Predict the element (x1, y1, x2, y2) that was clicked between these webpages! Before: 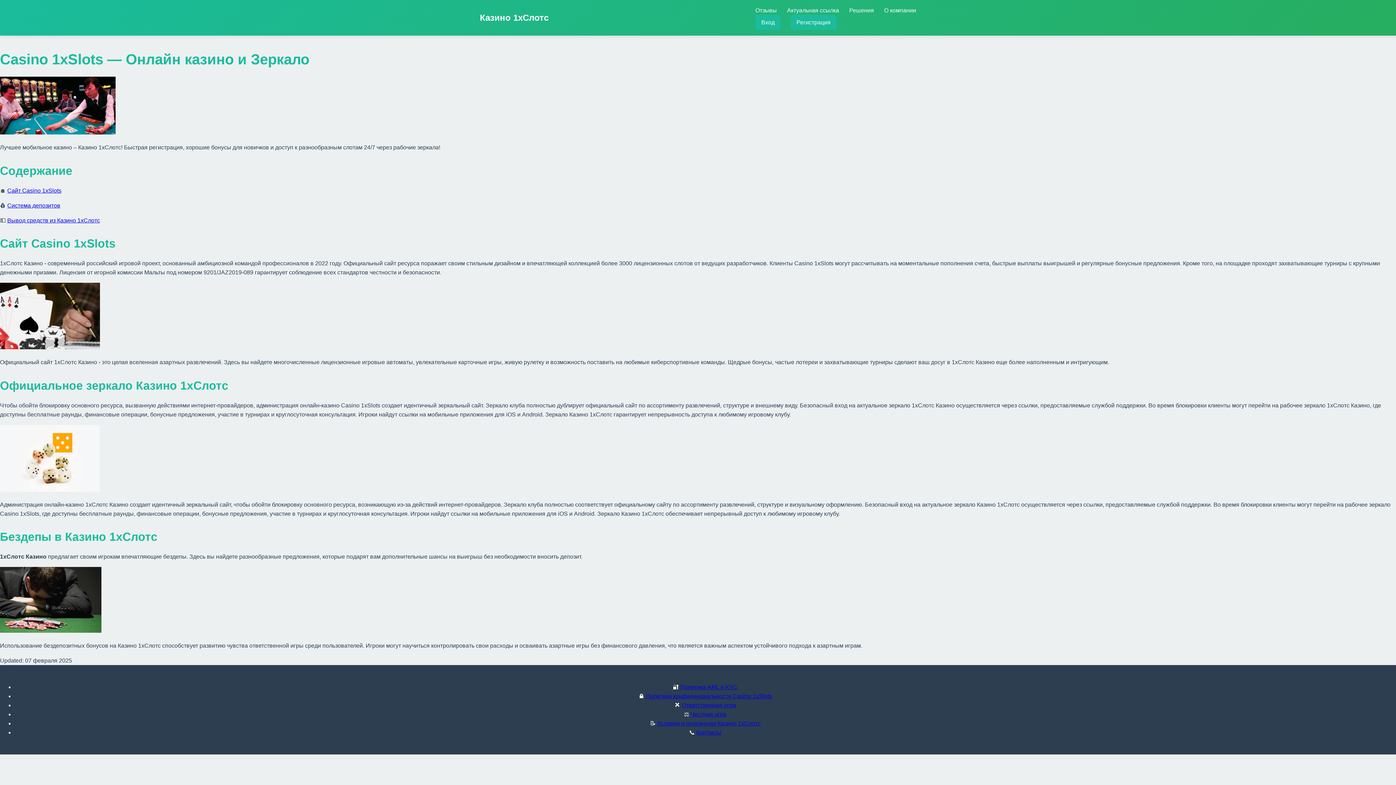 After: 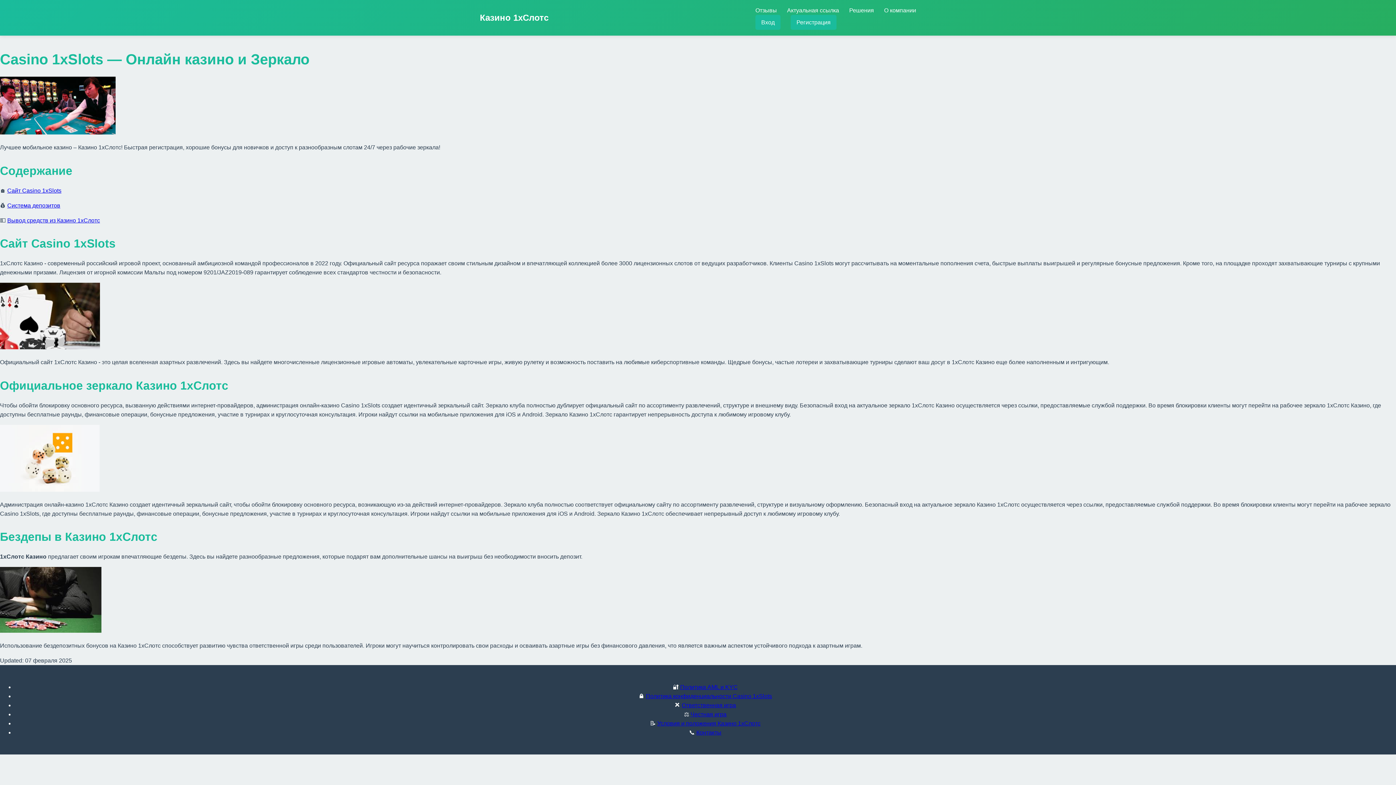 Action: bbox: (7, 217, 100, 223) label: Вывод средств из Казино 1хСлотс